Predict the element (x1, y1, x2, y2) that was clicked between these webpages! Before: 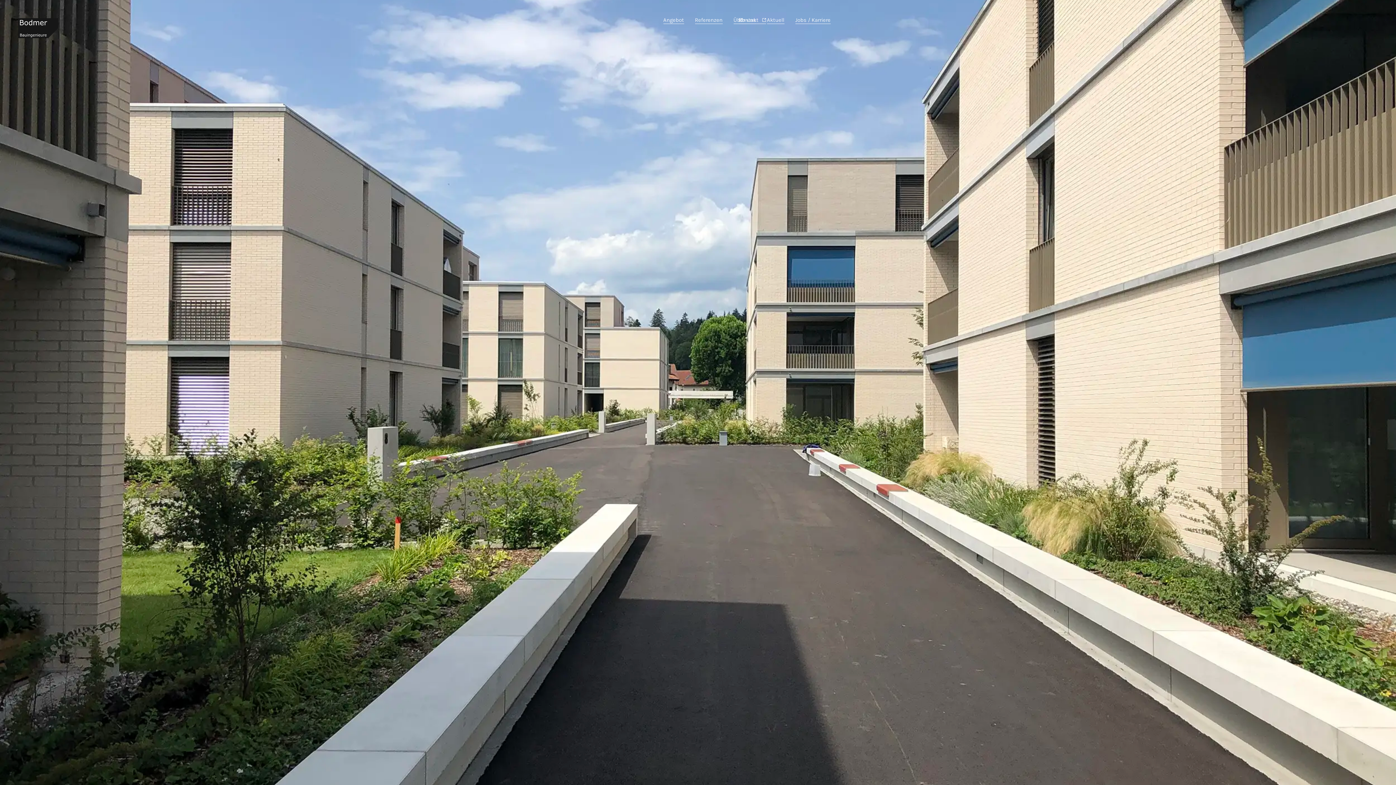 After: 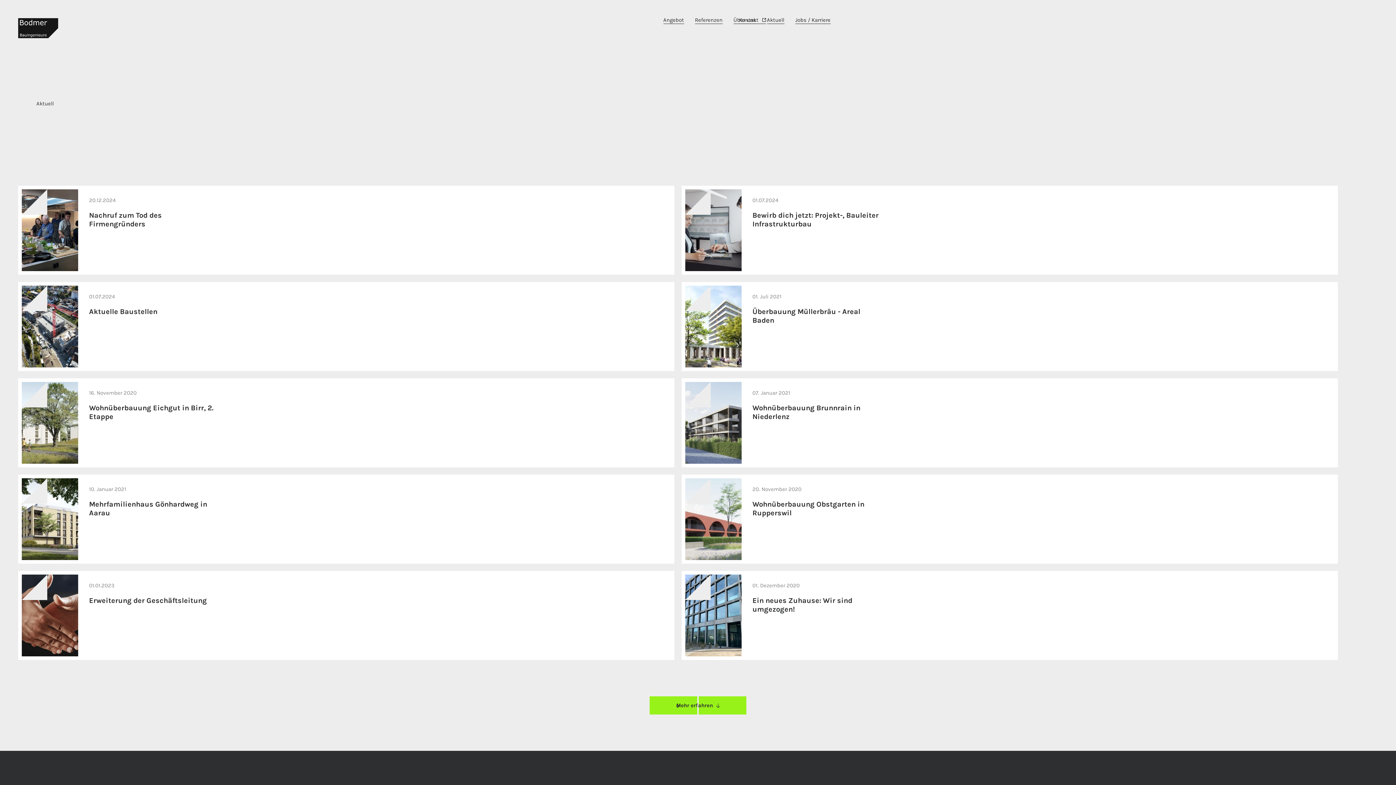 Action: label: Aktuell bbox: (767, 16, 784, 23)